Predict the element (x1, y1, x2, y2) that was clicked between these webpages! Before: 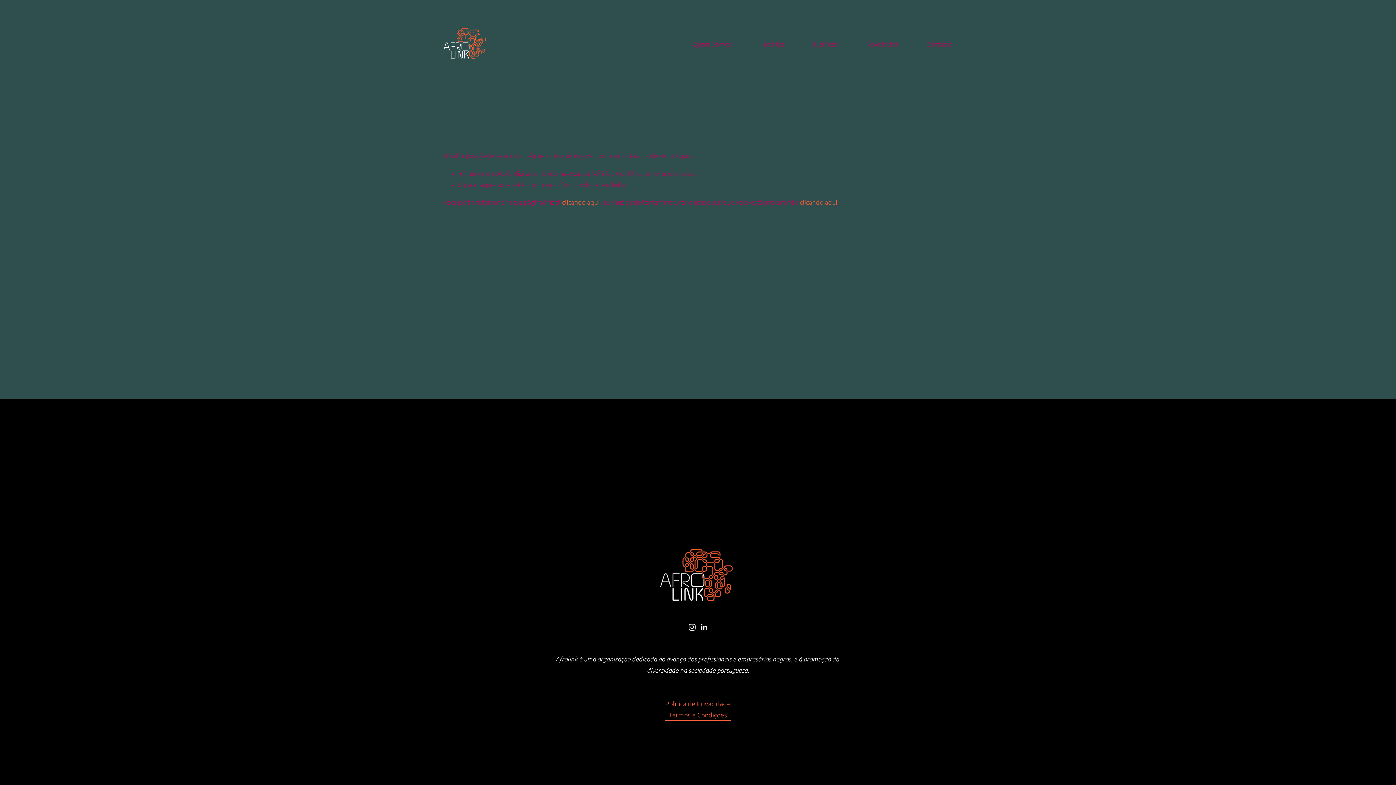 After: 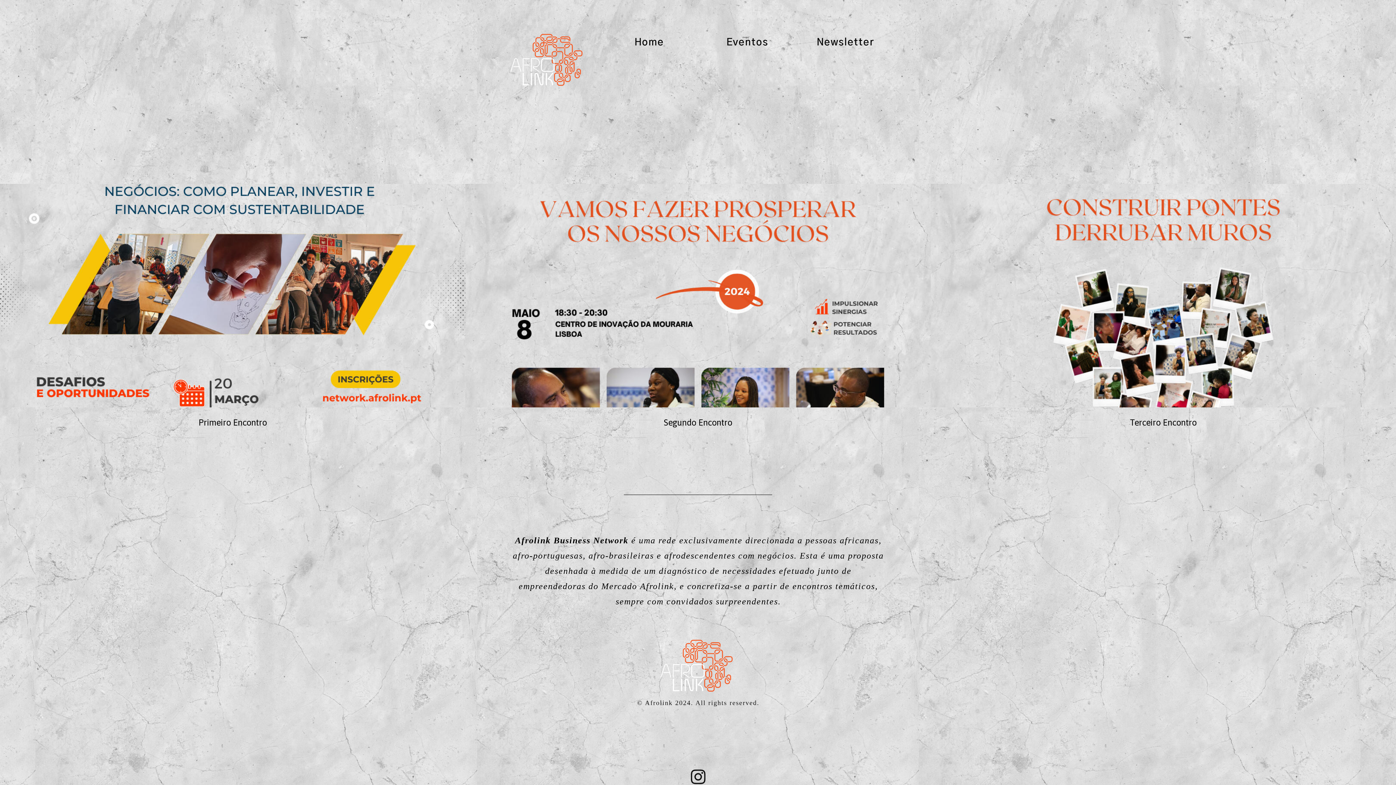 Action: label: Business bbox: (812, 38, 837, 50)